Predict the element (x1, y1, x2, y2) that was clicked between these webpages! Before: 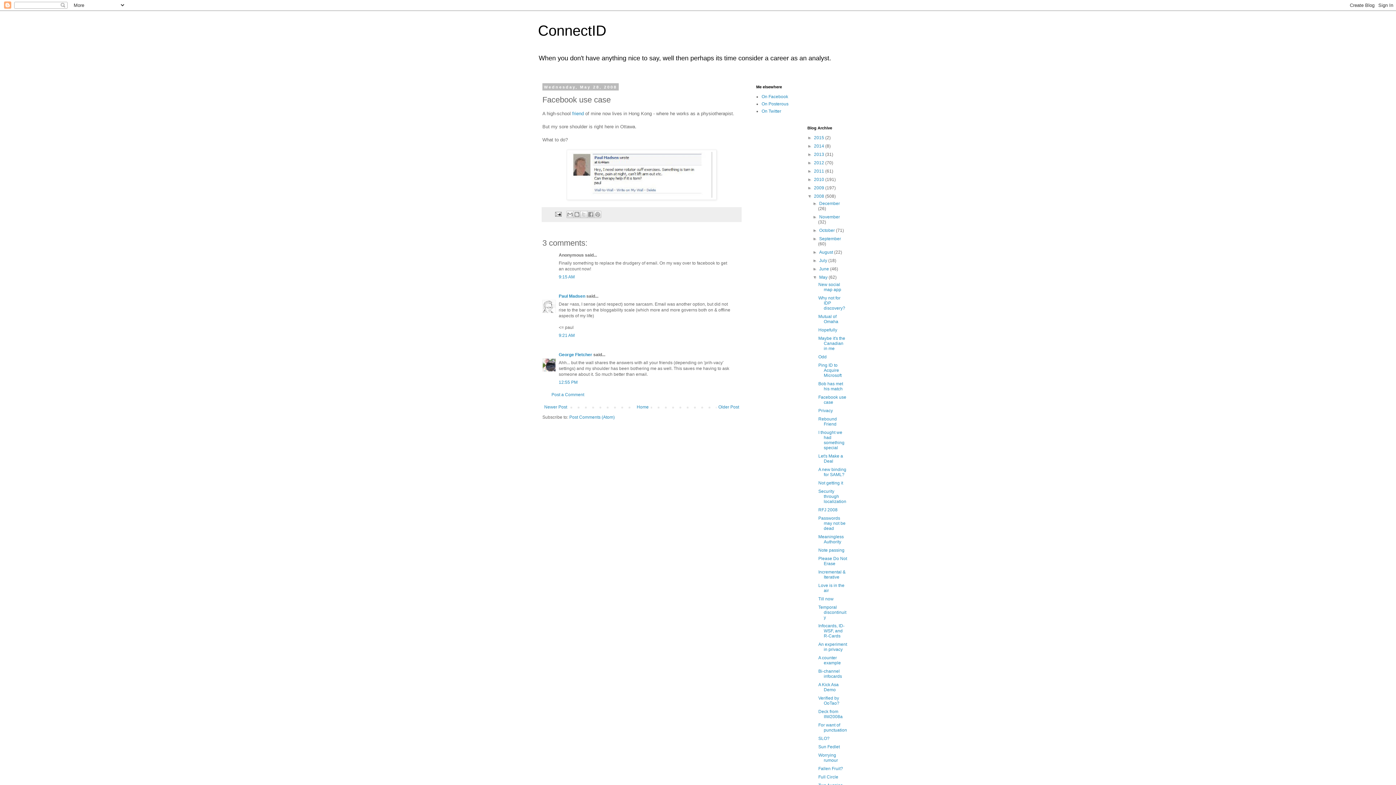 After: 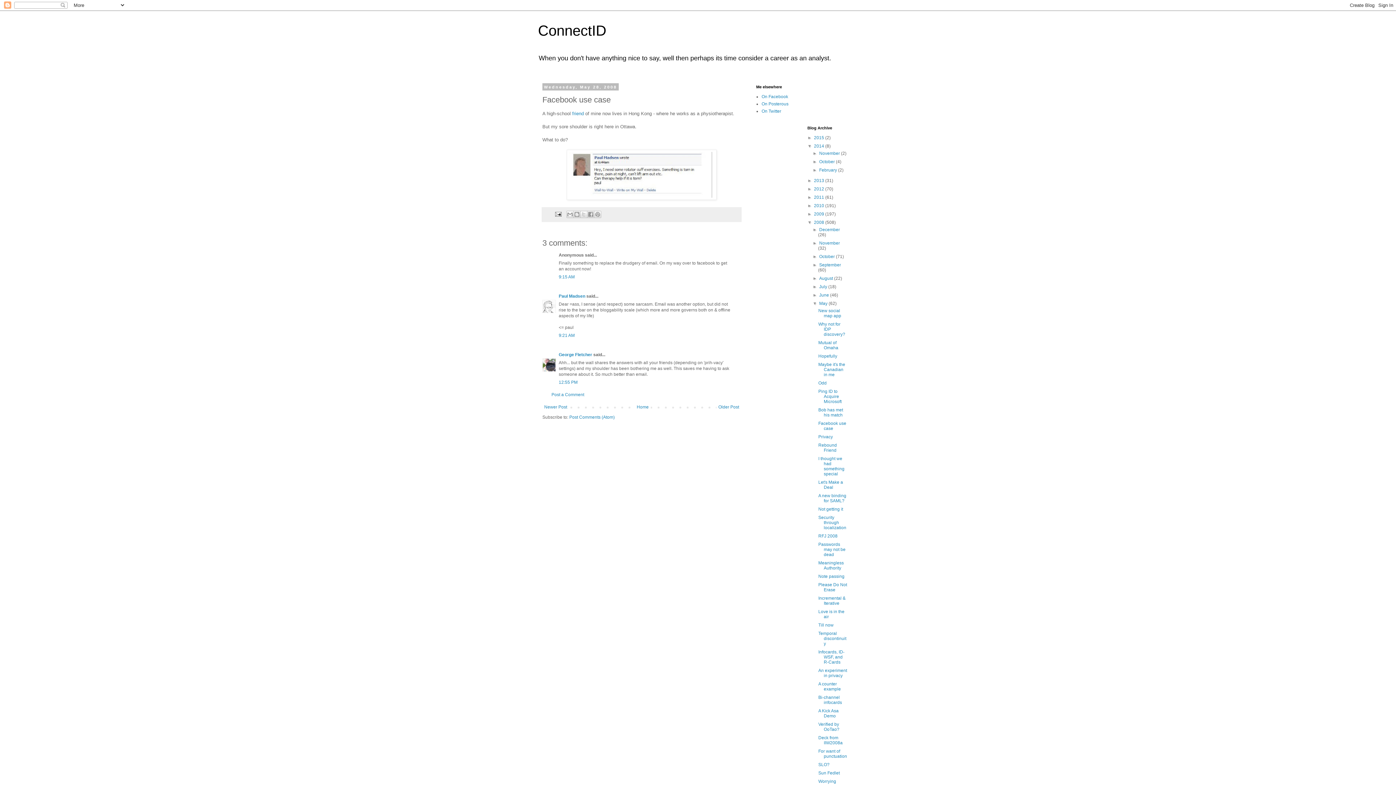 Action: bbox: (807, 143, 814, 148) label: ►  